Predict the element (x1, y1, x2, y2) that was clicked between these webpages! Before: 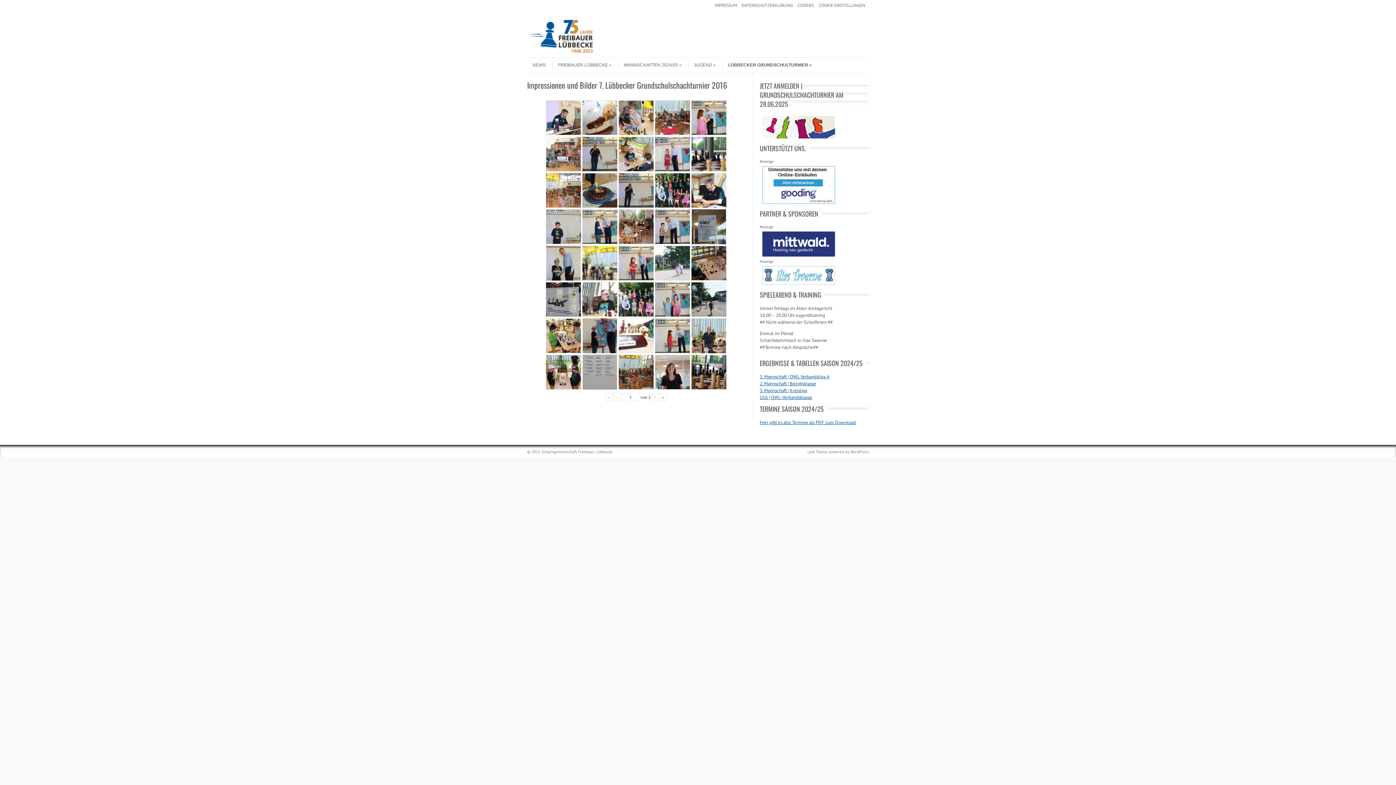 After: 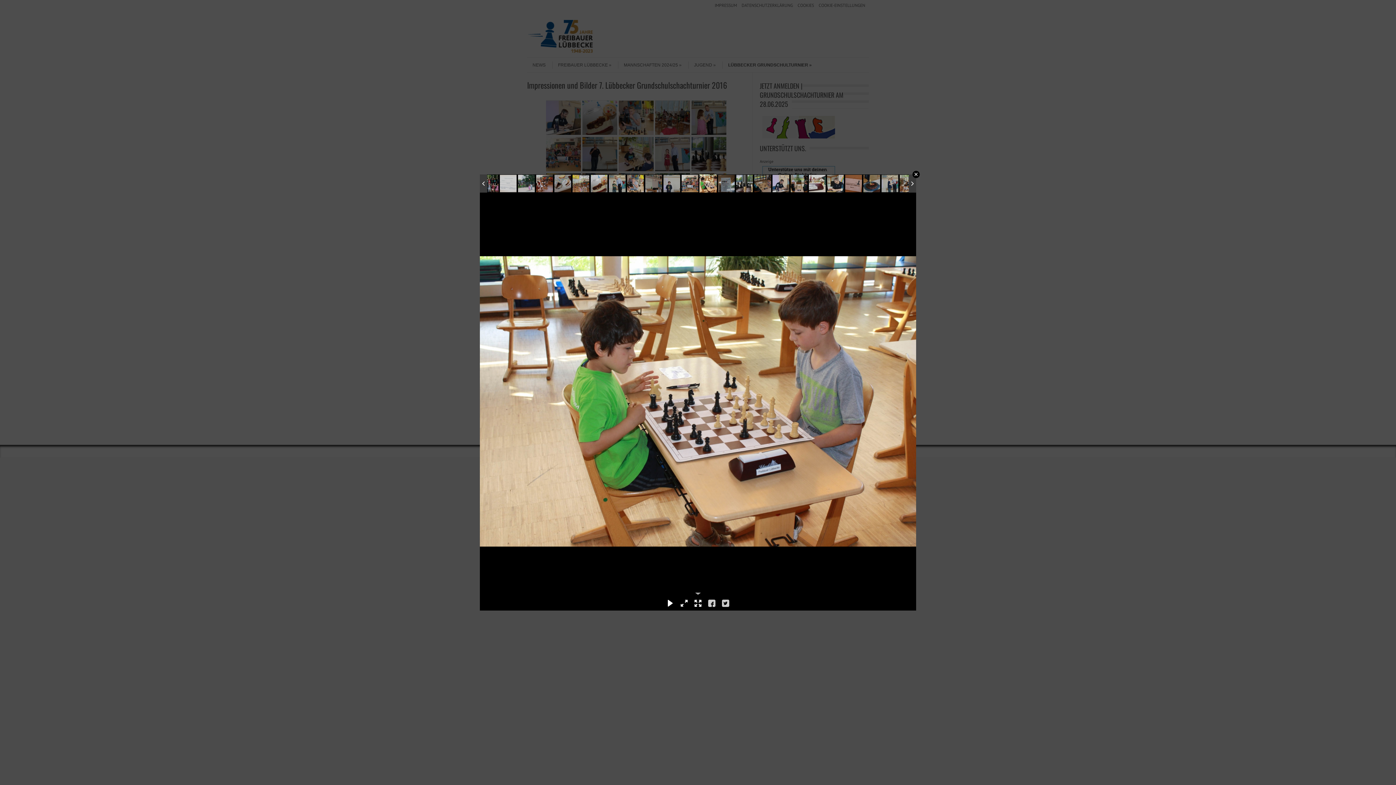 Action: bbox: (546, 318, 580, 353)